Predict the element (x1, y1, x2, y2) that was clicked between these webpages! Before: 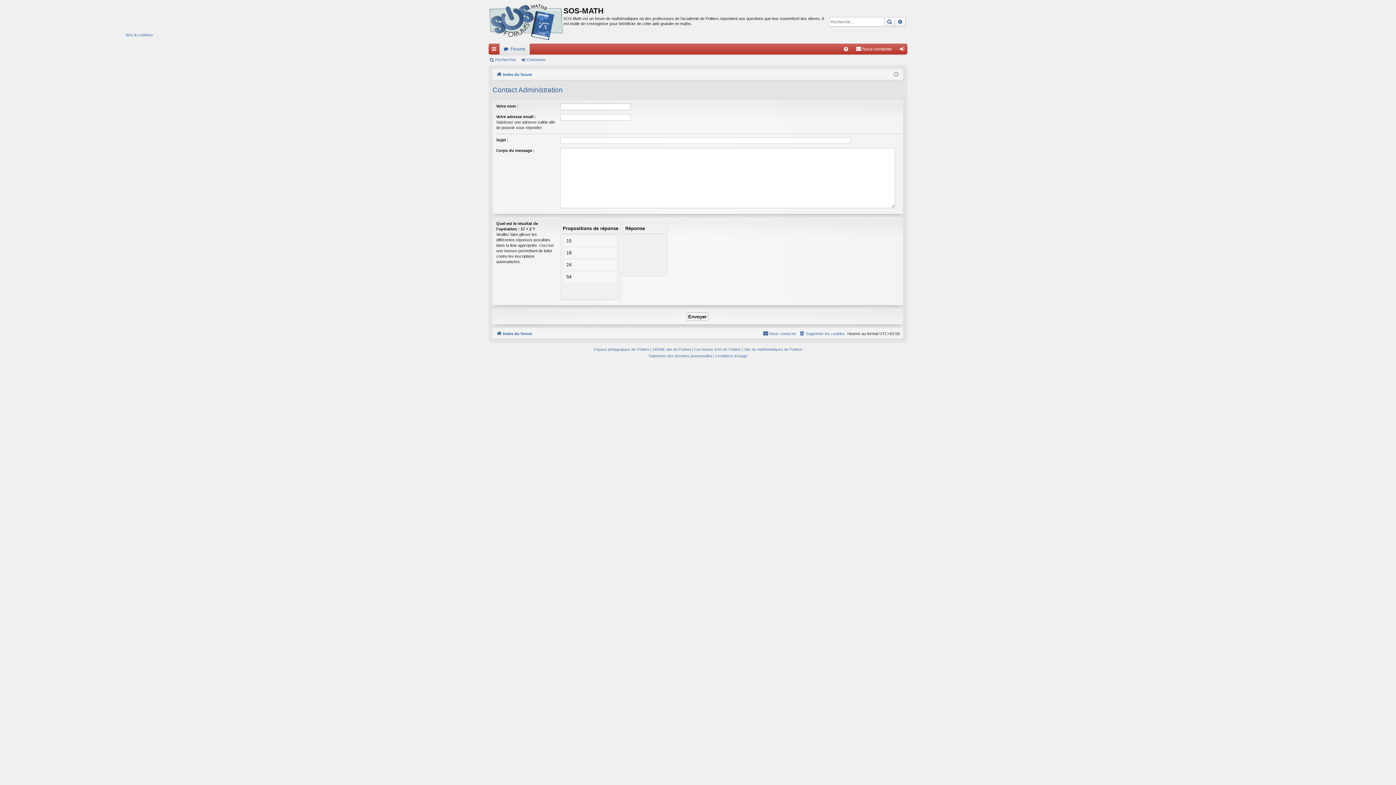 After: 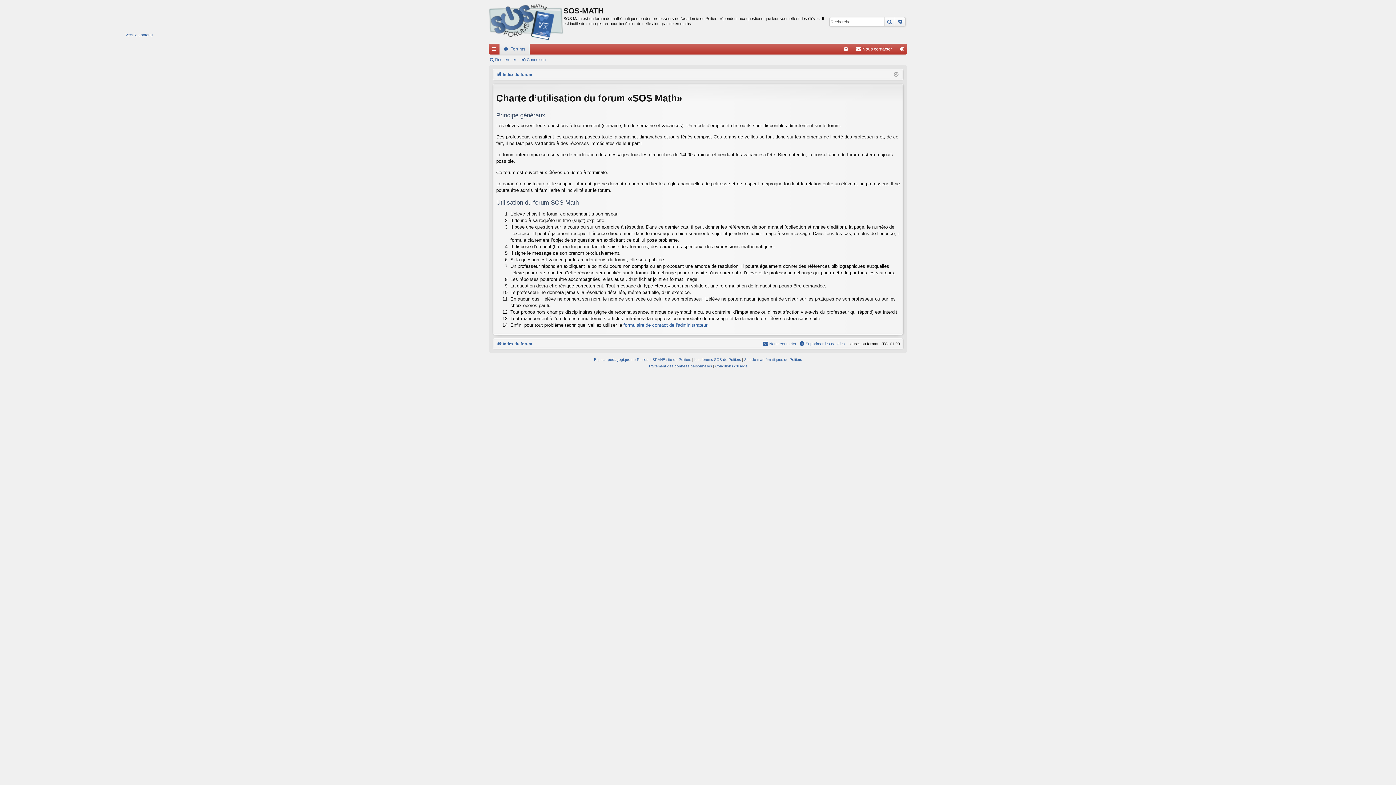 Action: bbox: (715, 353, 747, 359) label: Conditions d'usage